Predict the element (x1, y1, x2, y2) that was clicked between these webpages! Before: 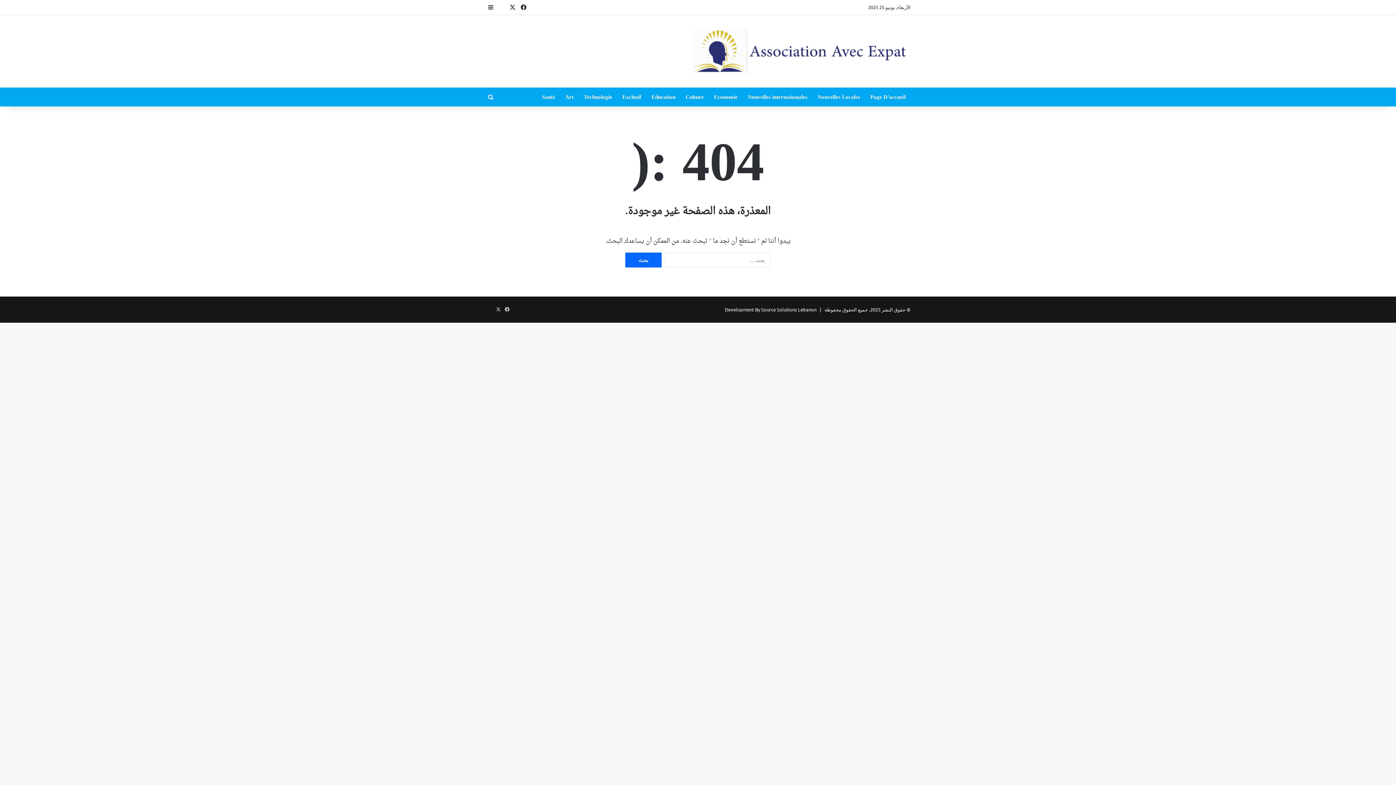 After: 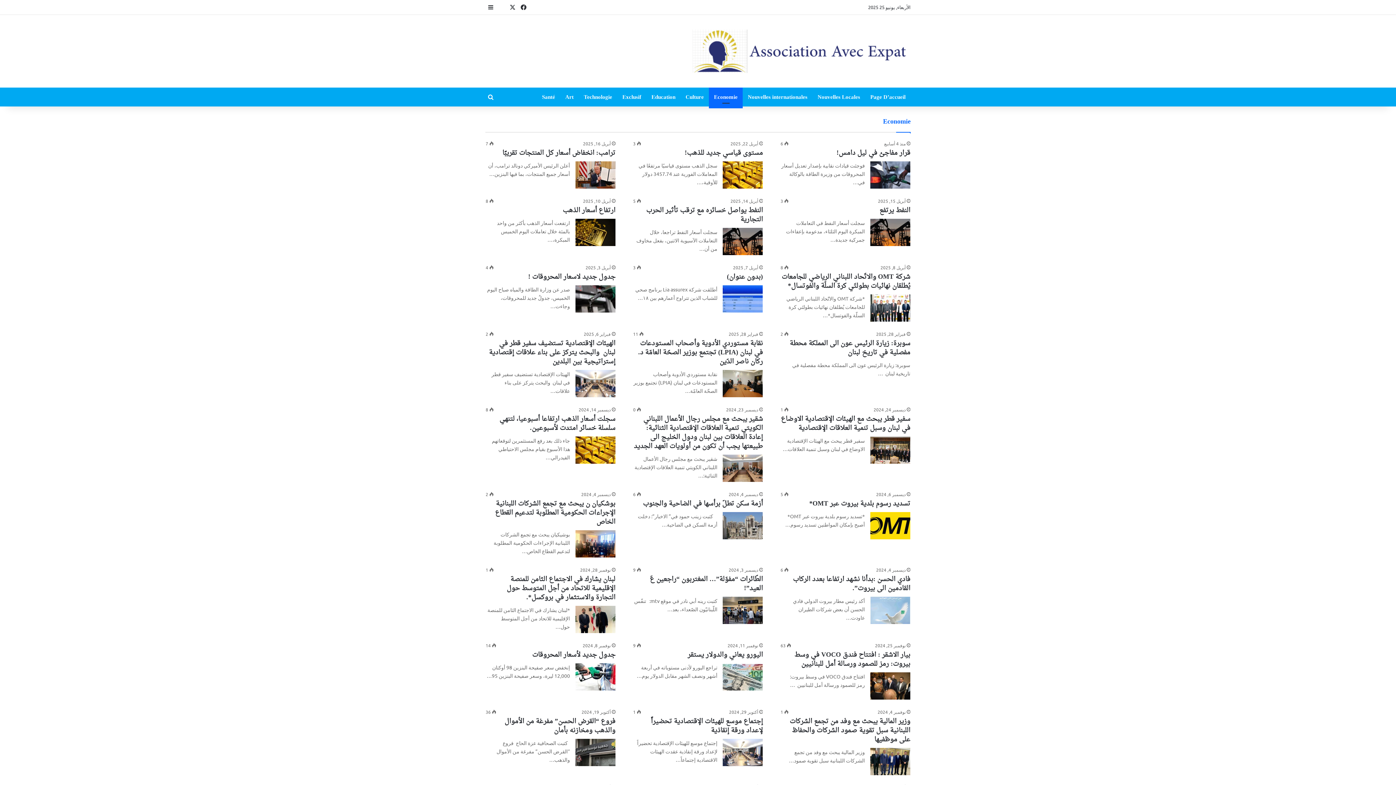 Action: label: Economie bbox: (709, 87, 742, 106)